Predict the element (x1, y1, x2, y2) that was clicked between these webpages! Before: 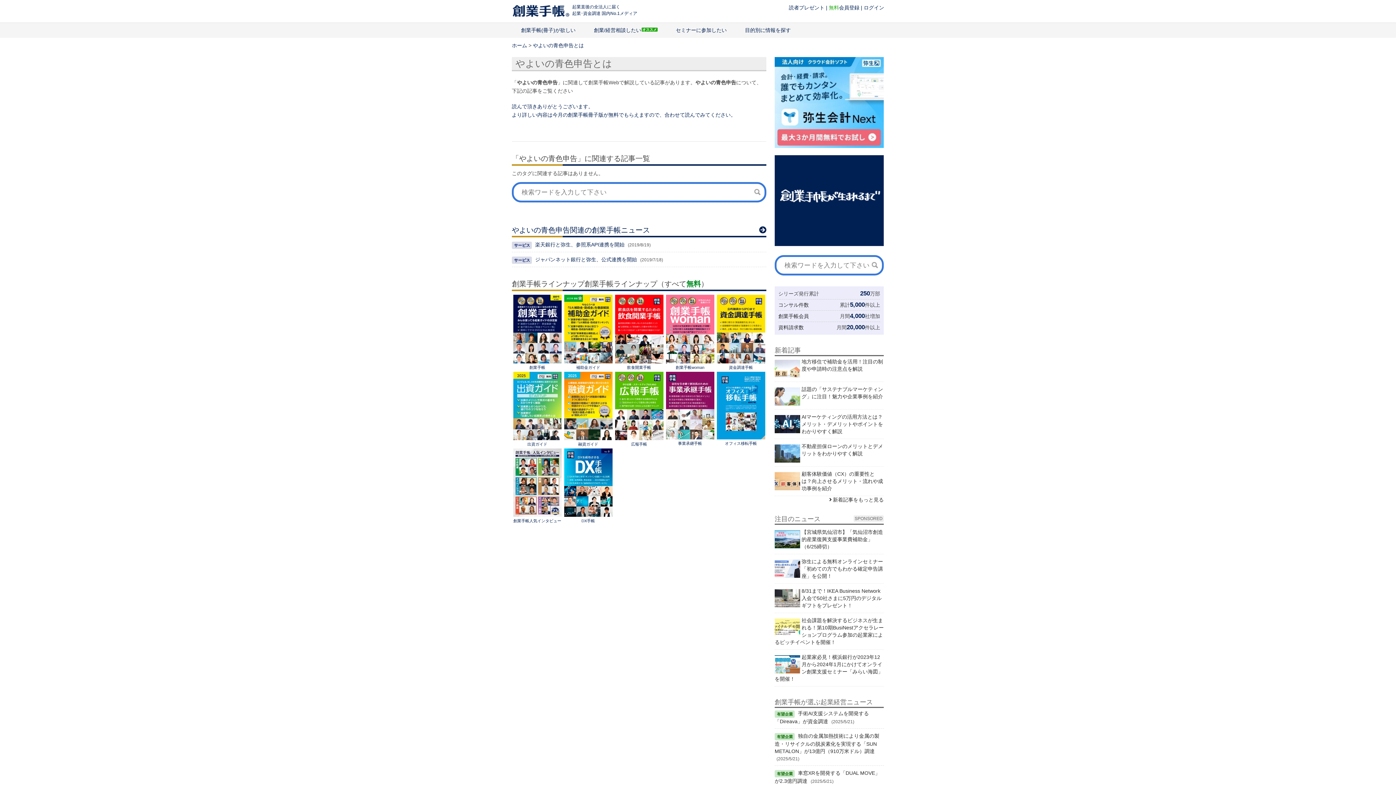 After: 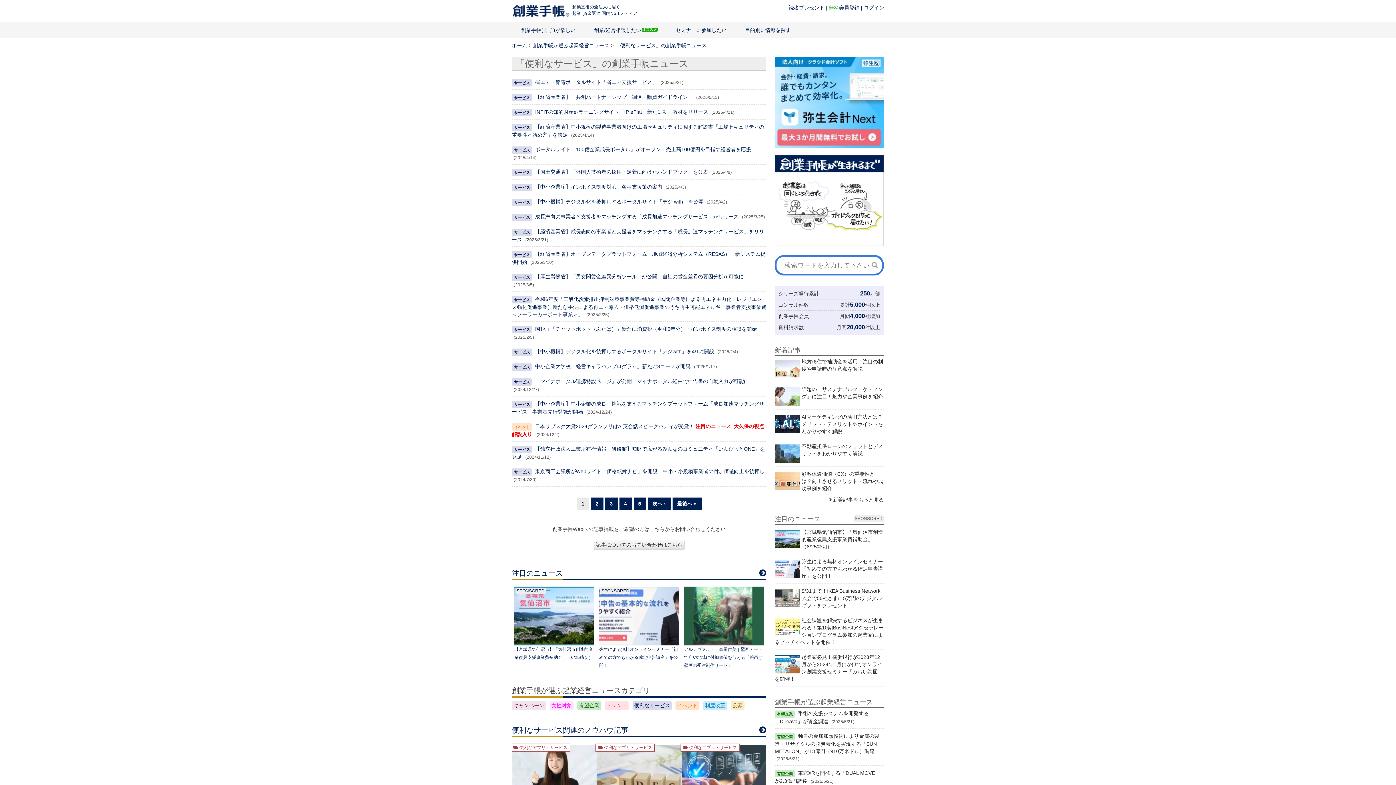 Action: bbox: (512, 256, 533, 262)